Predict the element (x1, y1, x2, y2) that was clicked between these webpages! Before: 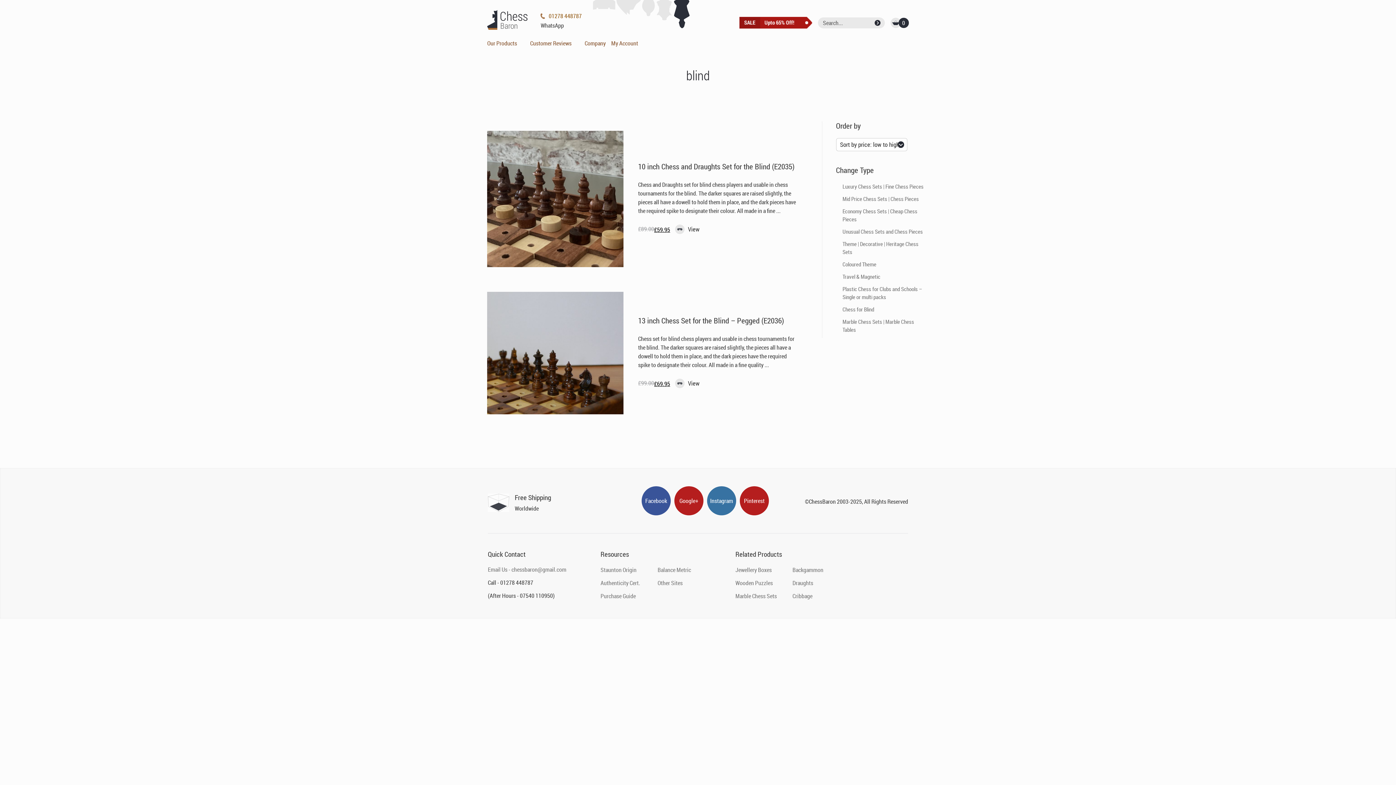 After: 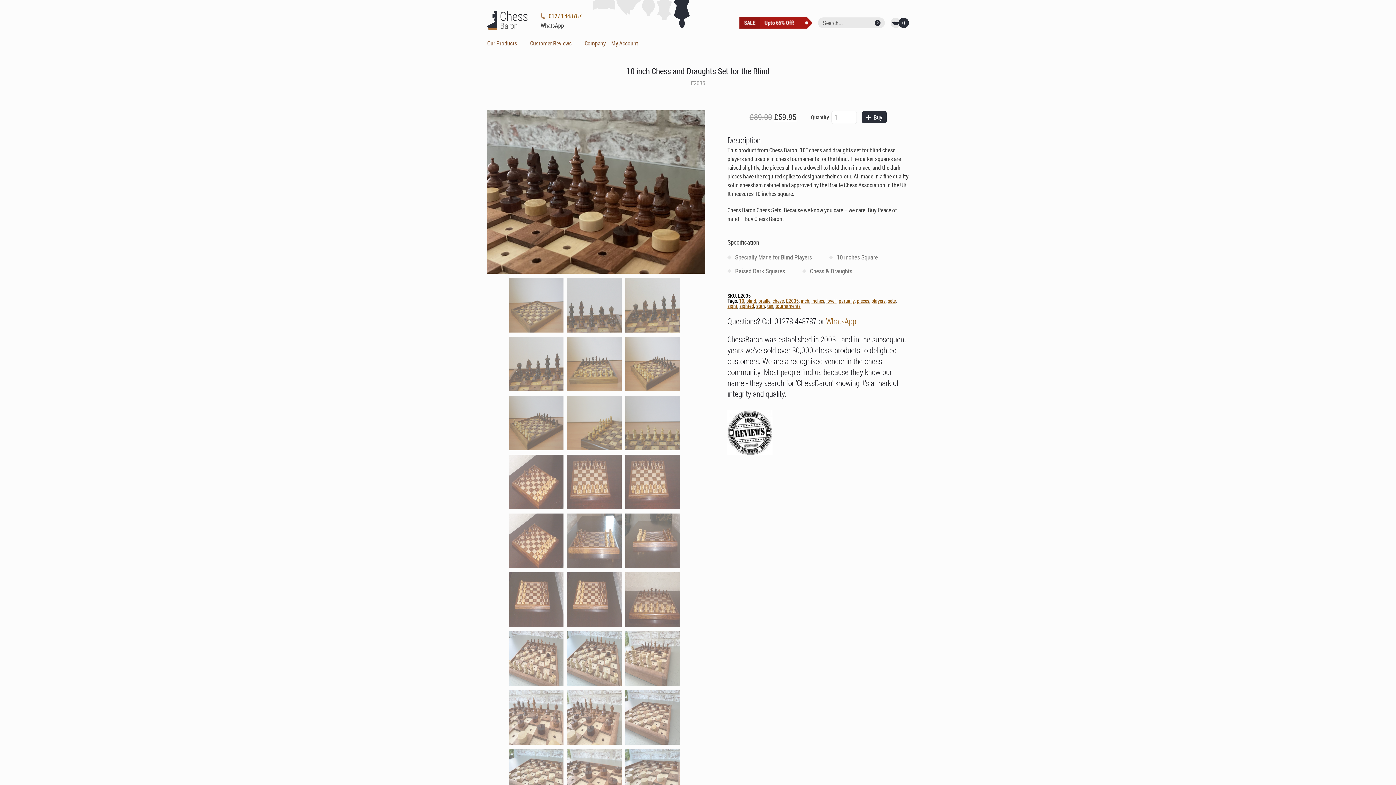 Action: bbox: (638, 161, 794, 171) label: 10 inch Chess and Draughts Set for the Blind (E2035)